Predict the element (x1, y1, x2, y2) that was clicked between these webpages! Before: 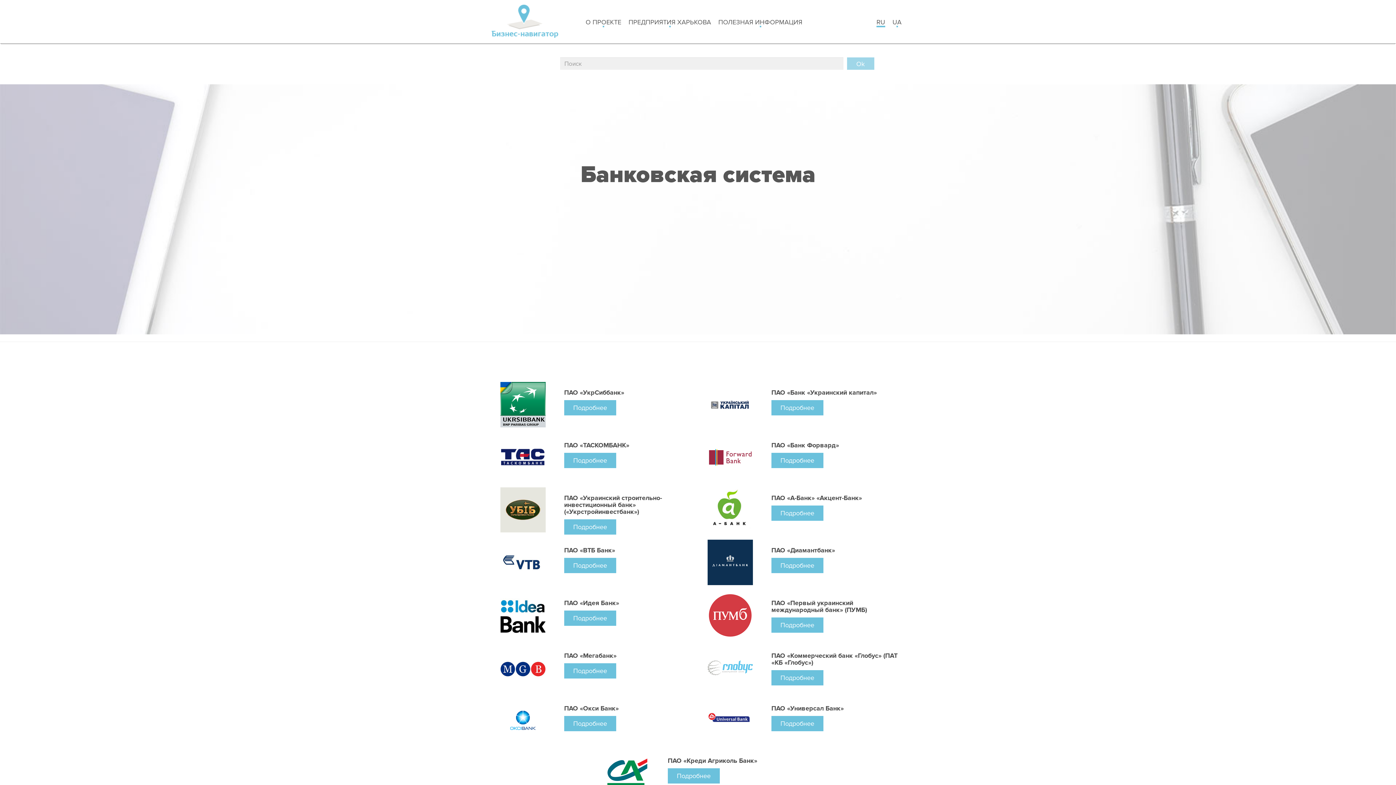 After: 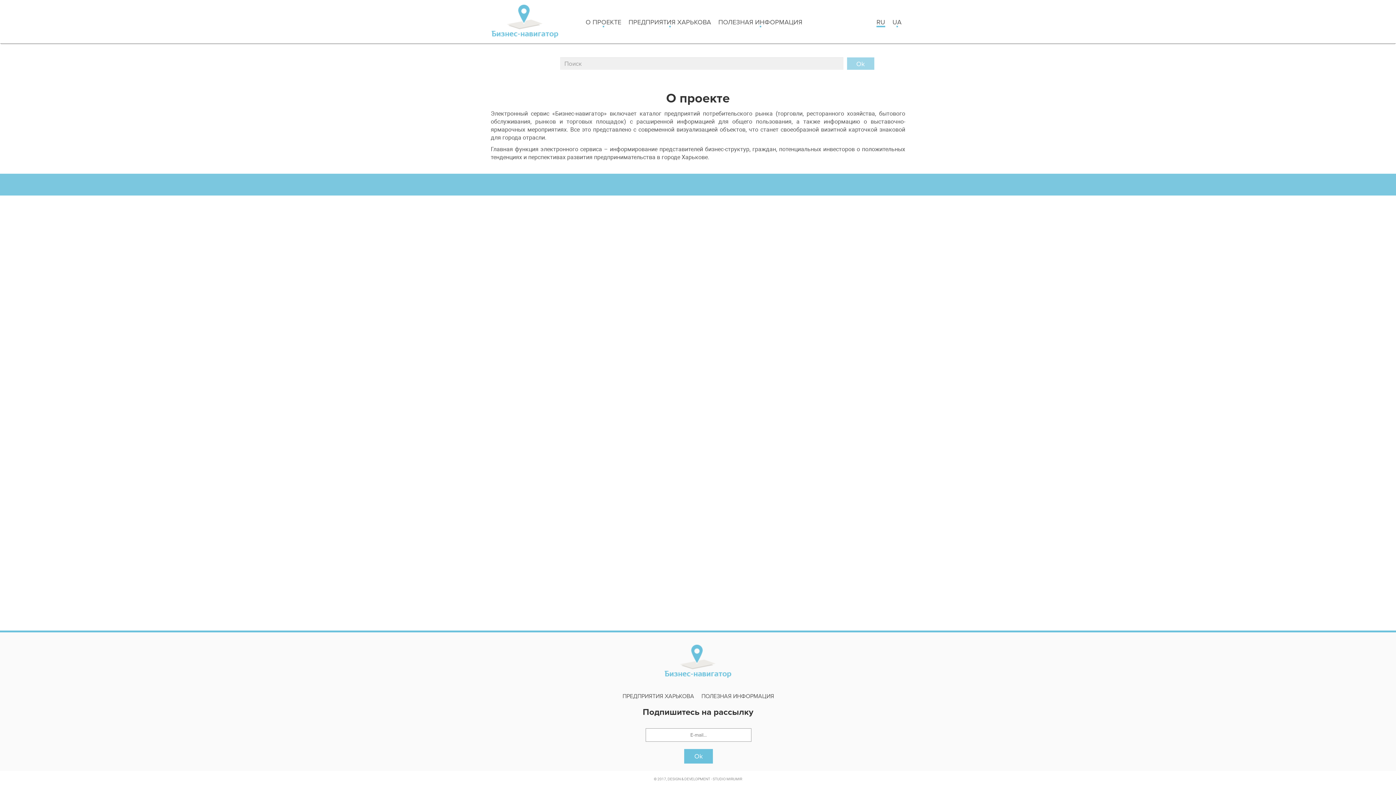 Action: label: О ПРОЕКТЕ bbox: (585, 14, 621, 30)